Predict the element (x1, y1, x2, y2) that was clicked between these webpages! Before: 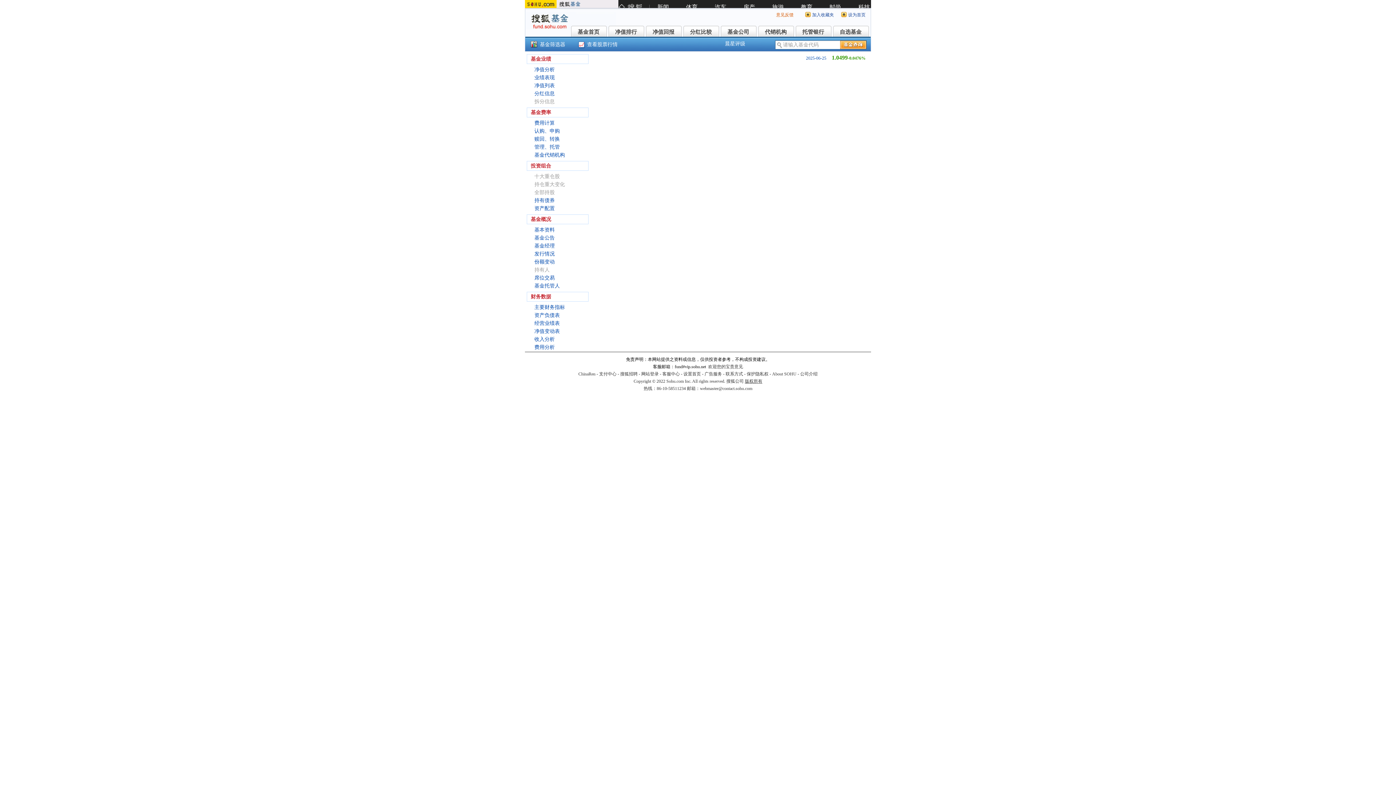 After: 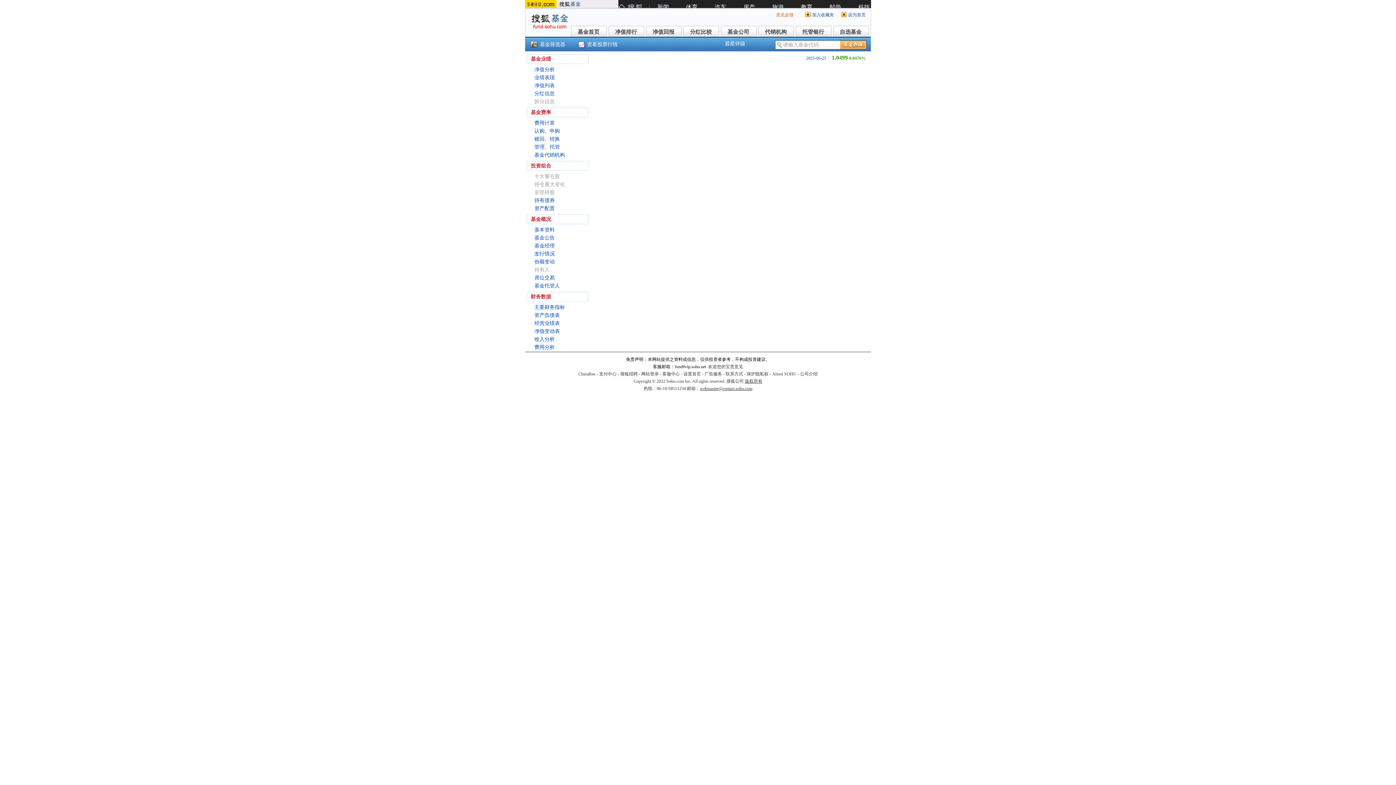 Action: label: webmaster@contact.sohu.com bbox: (700, 386, 752, 391)